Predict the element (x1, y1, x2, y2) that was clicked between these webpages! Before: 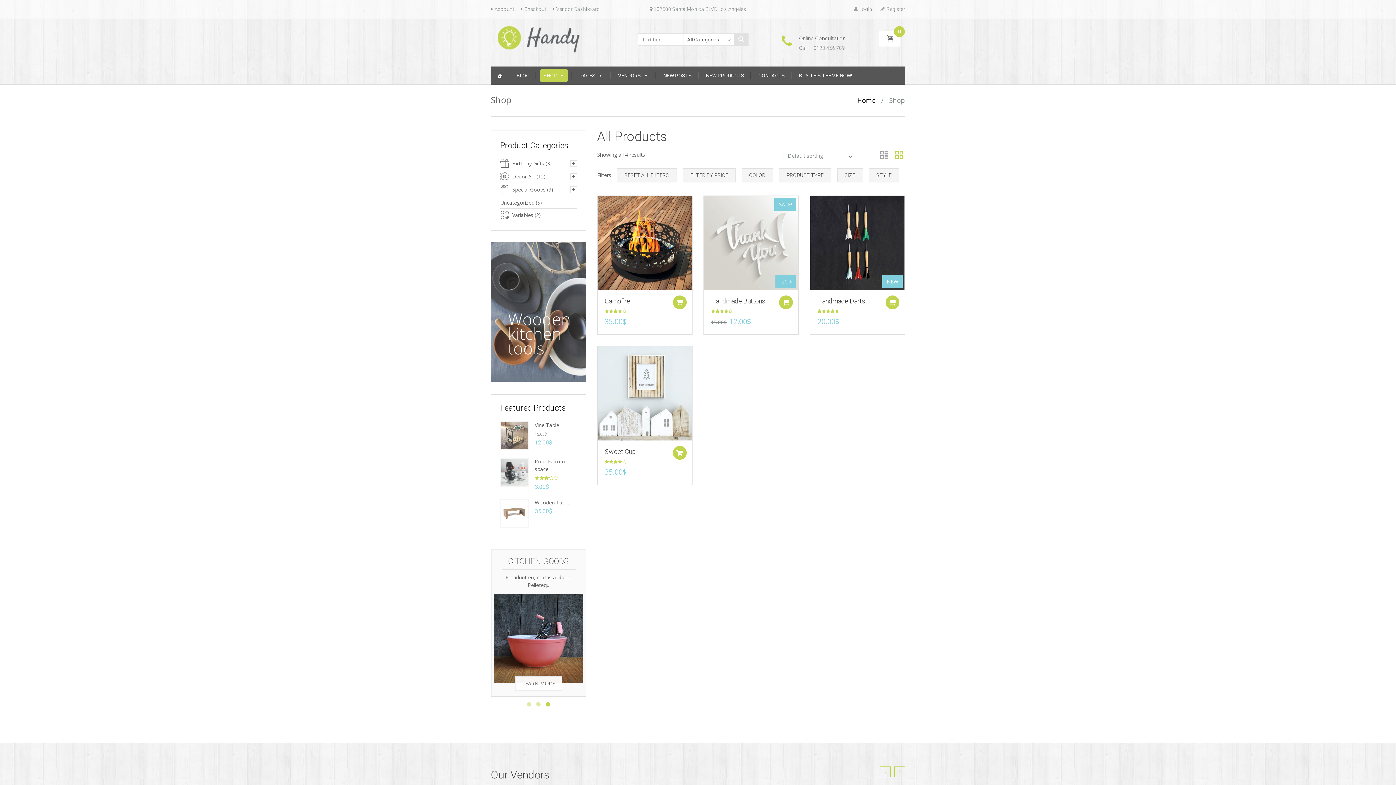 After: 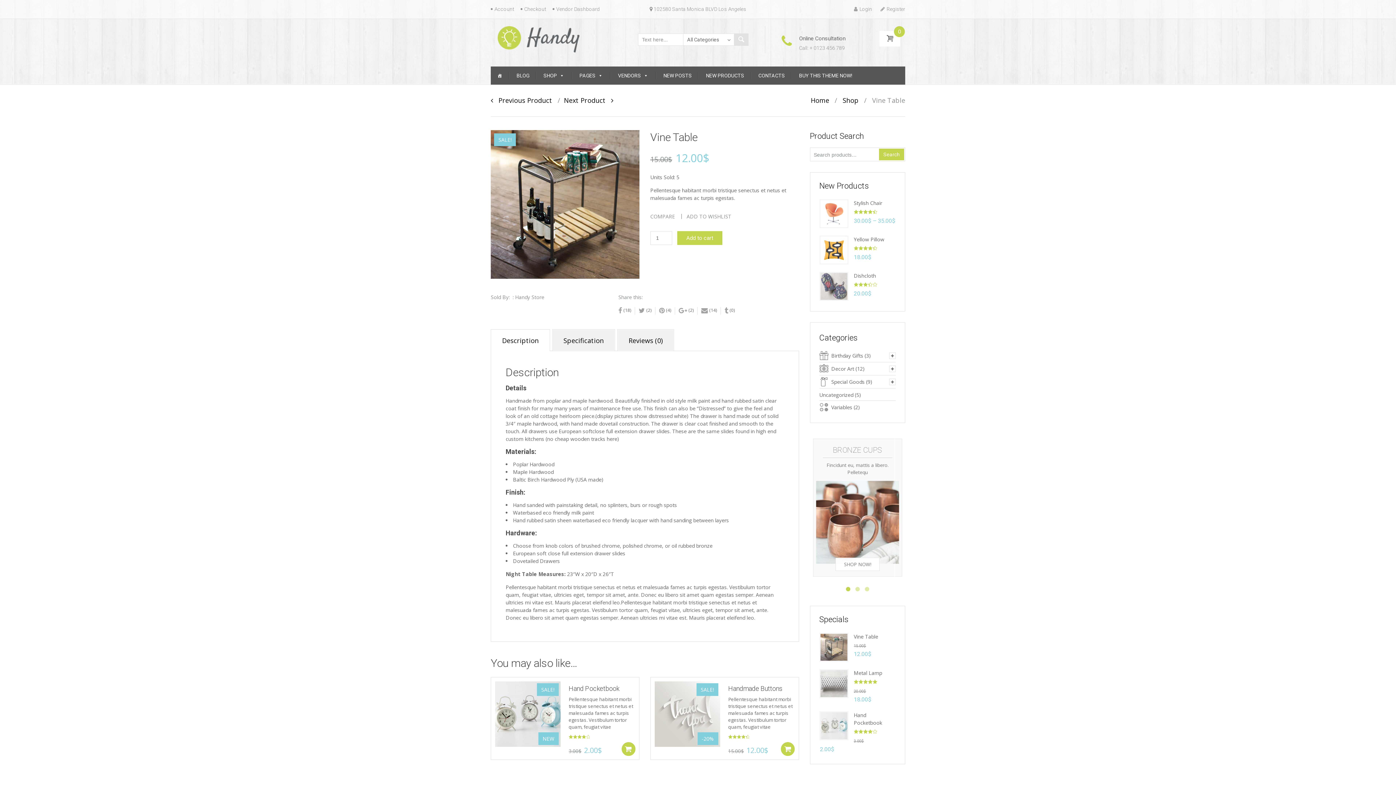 Action: bbox: (500, 431, 529, 438)